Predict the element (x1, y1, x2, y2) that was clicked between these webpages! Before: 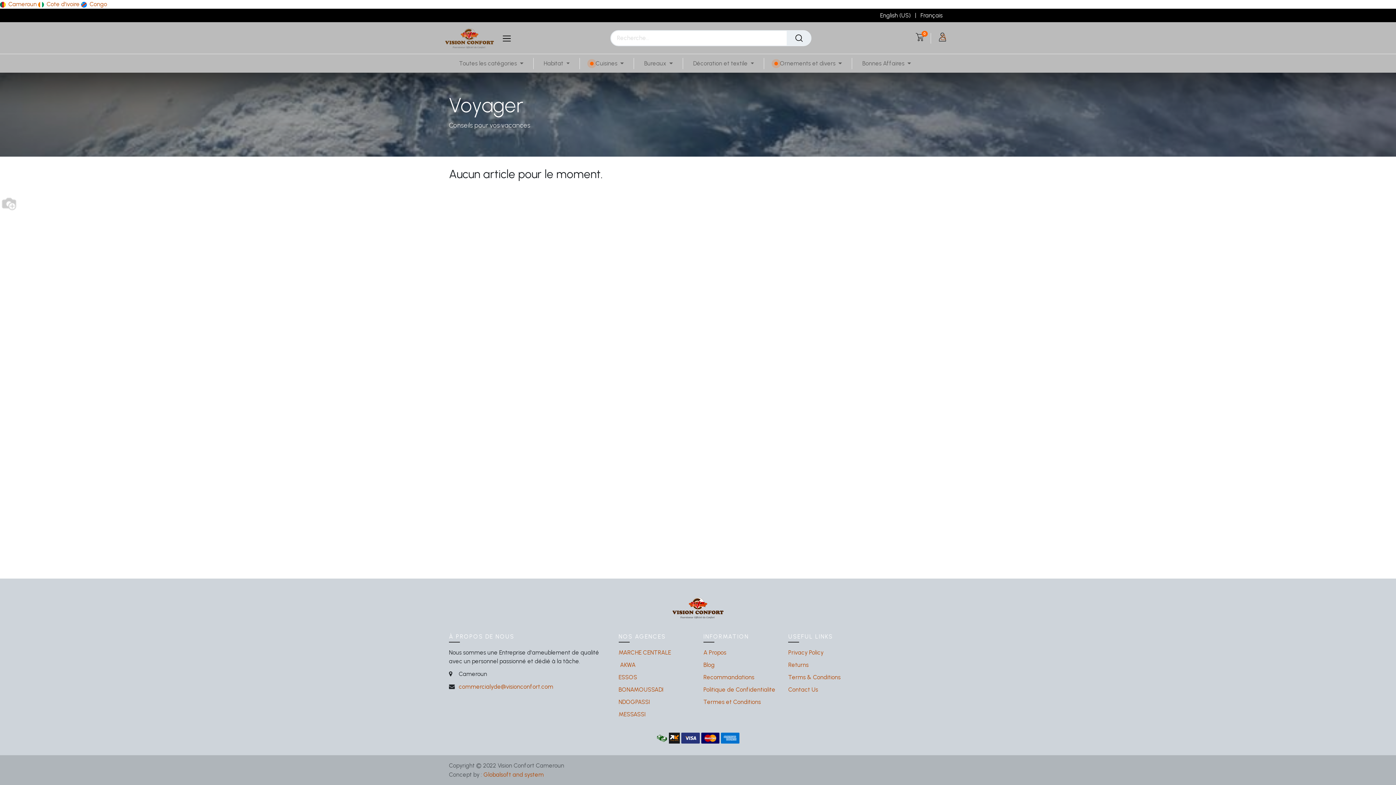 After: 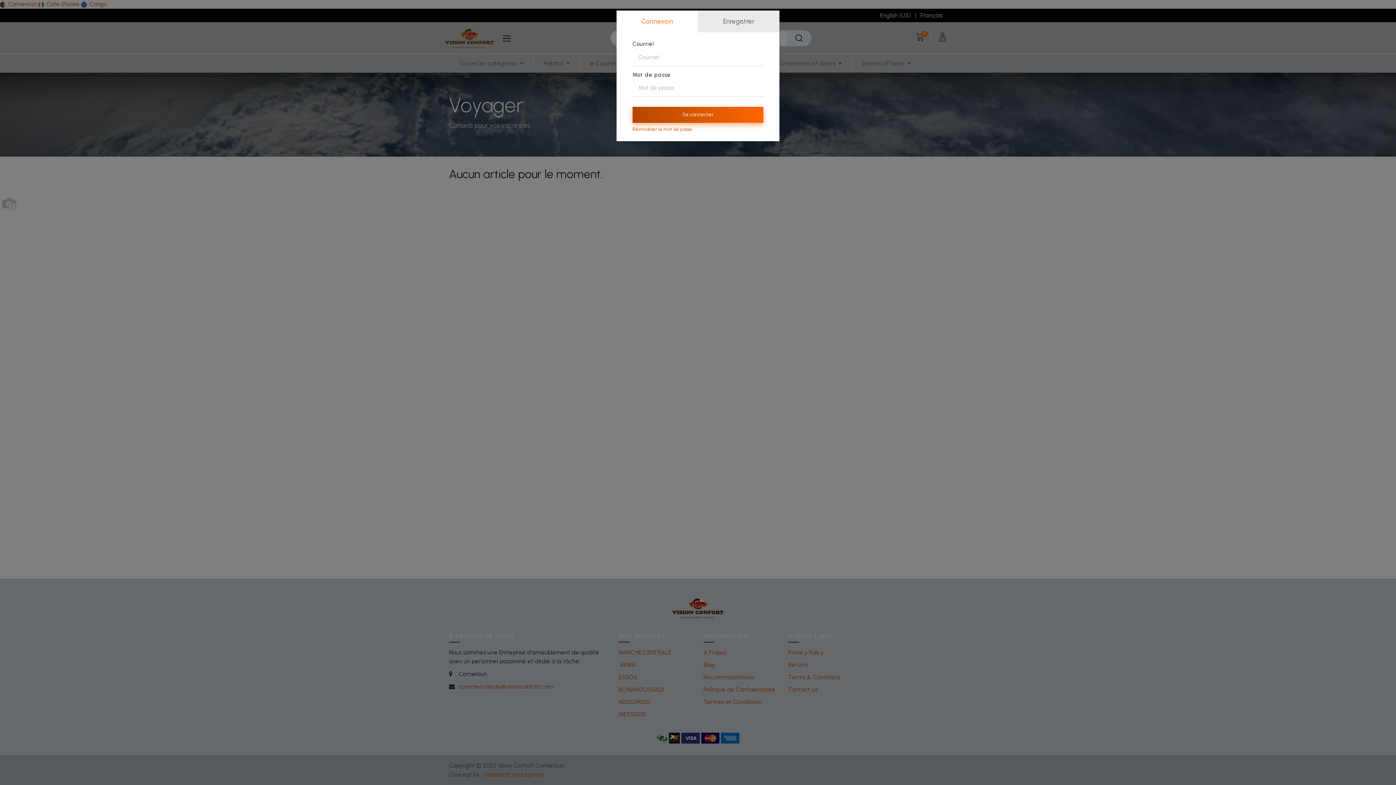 Action: bbox: (939, 33, 946, 40)